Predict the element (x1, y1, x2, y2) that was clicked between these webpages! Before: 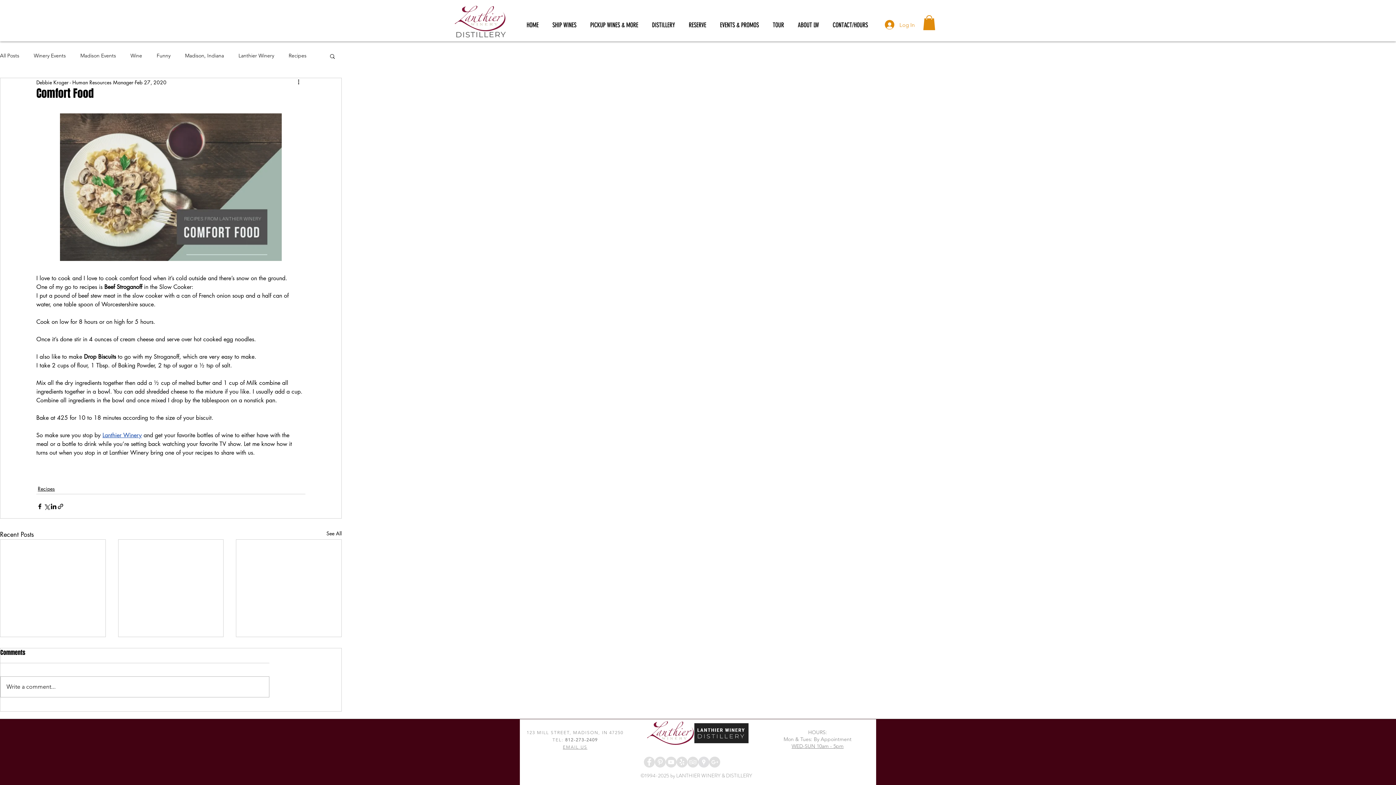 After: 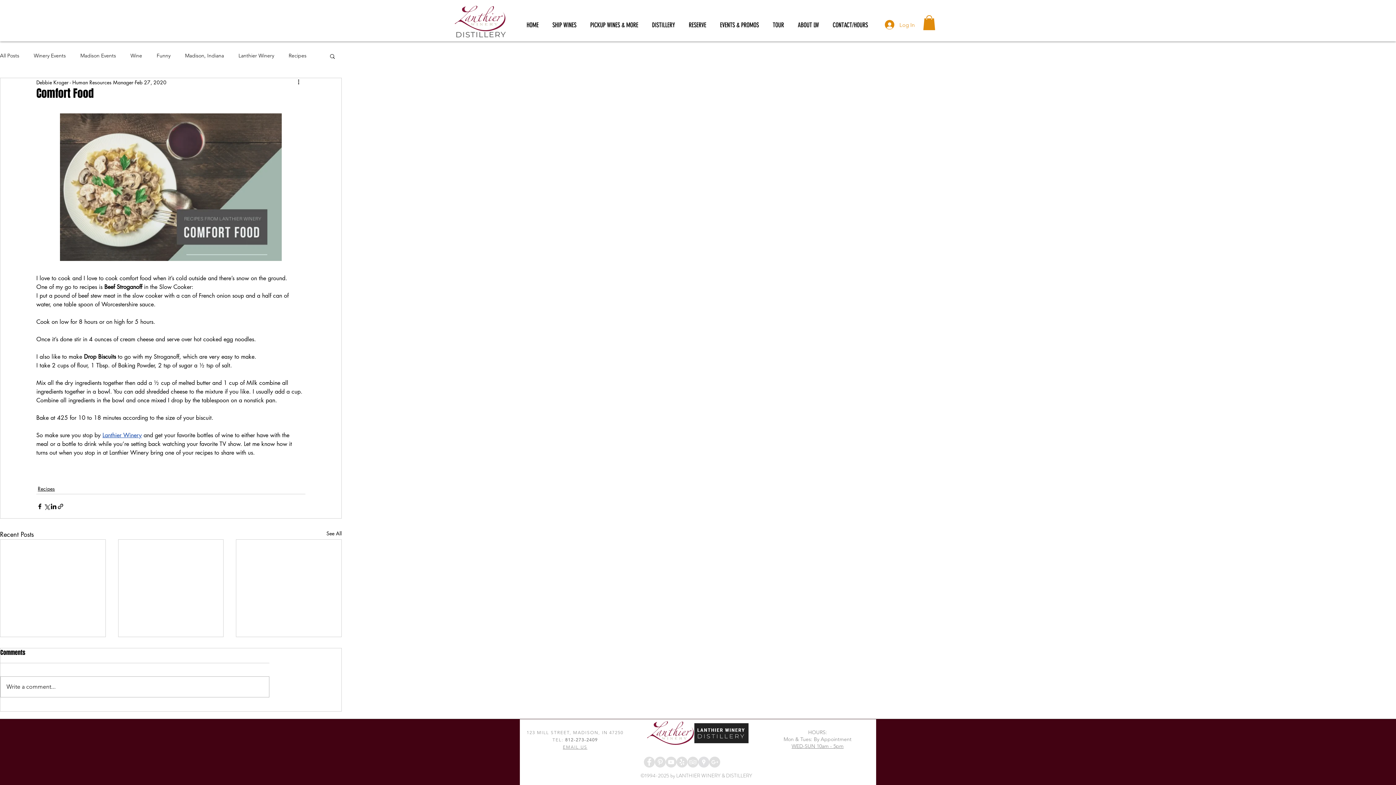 Action: bbox: (329, 52, 336, 58) label: Search